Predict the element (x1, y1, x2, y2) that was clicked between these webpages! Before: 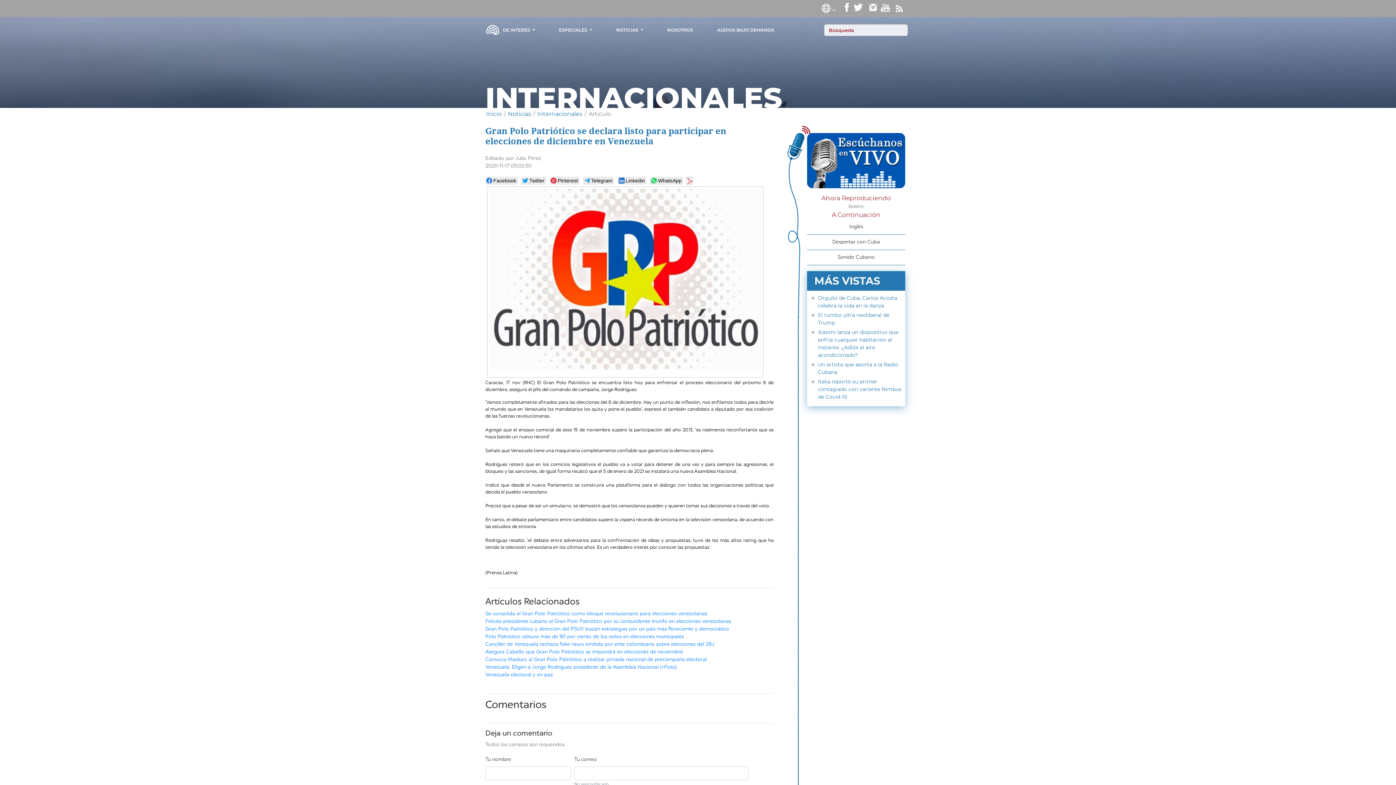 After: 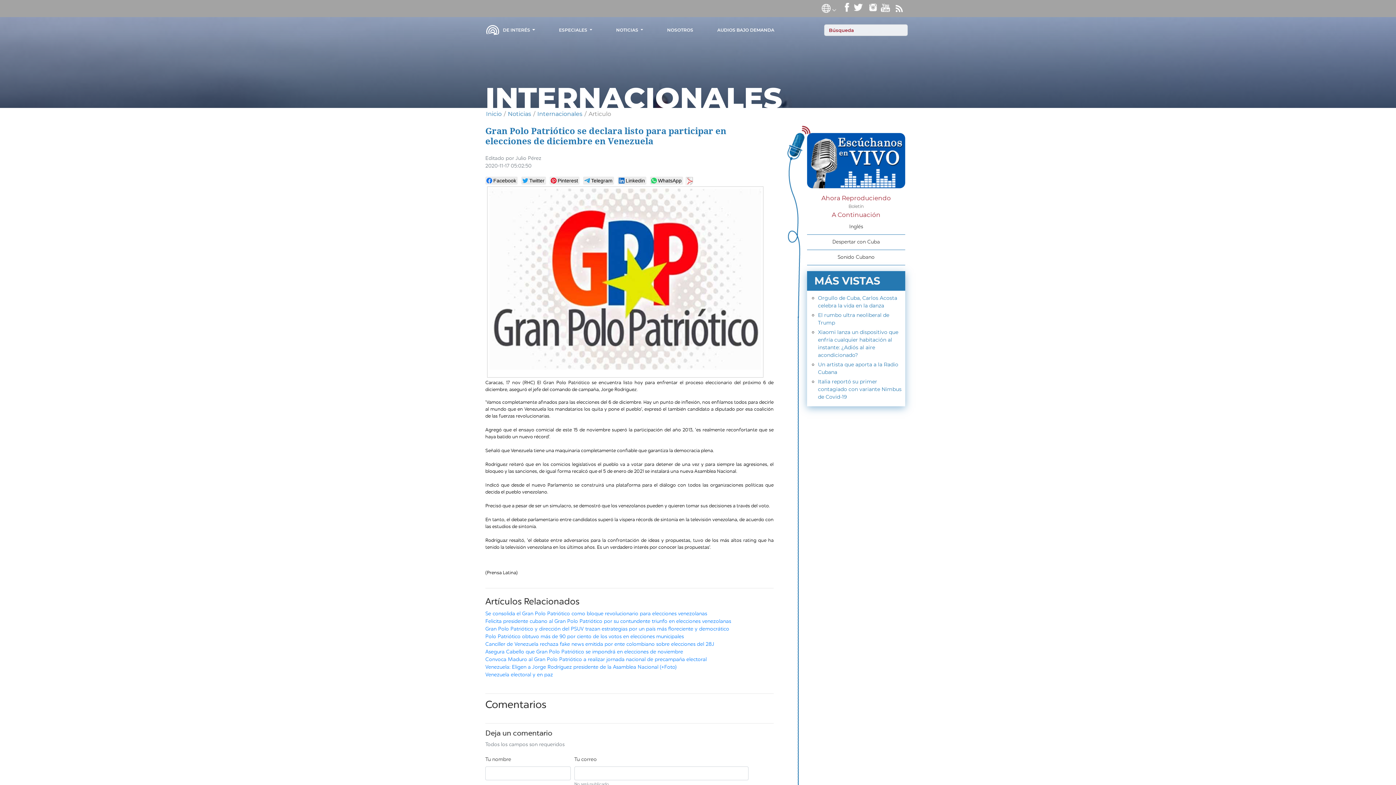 Action: label: / bbox: (533, 110, 535, 117)